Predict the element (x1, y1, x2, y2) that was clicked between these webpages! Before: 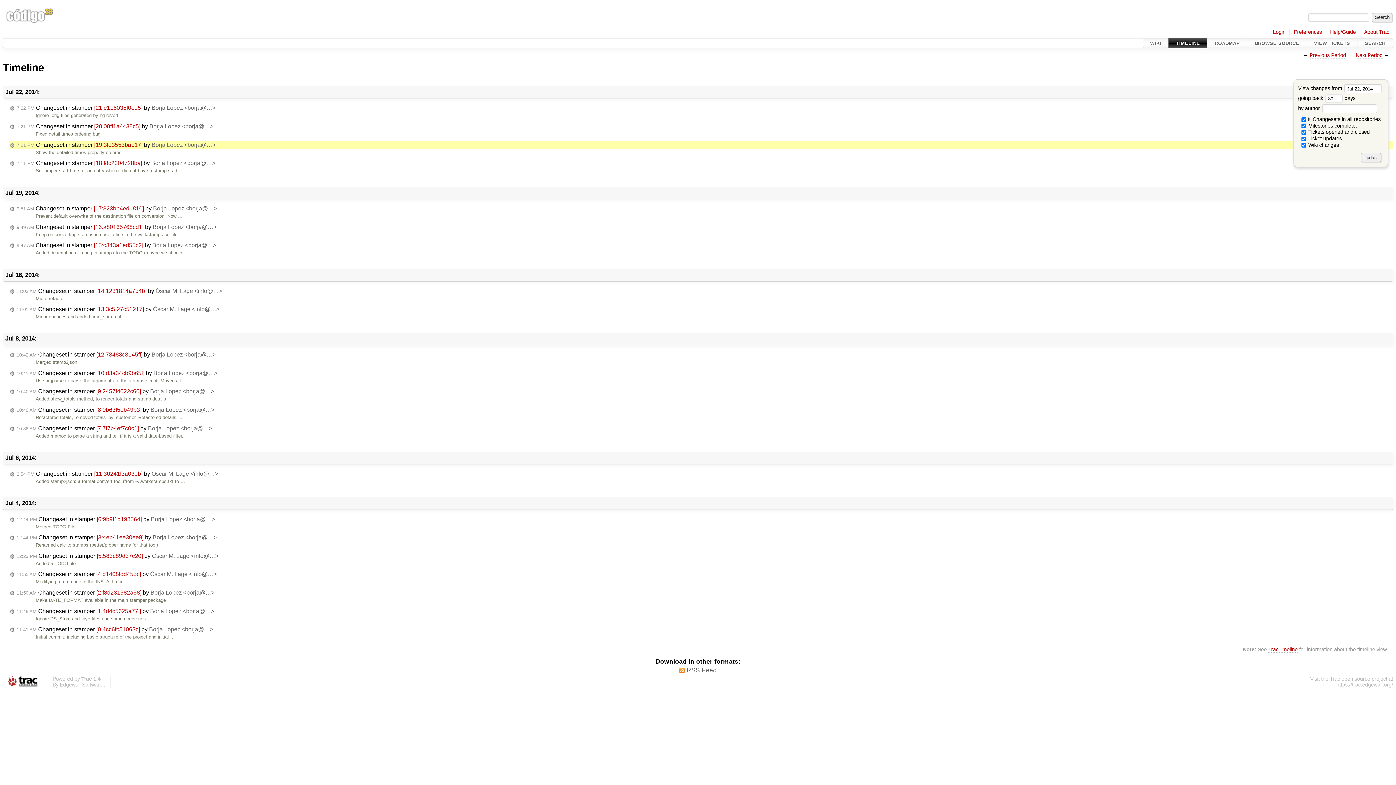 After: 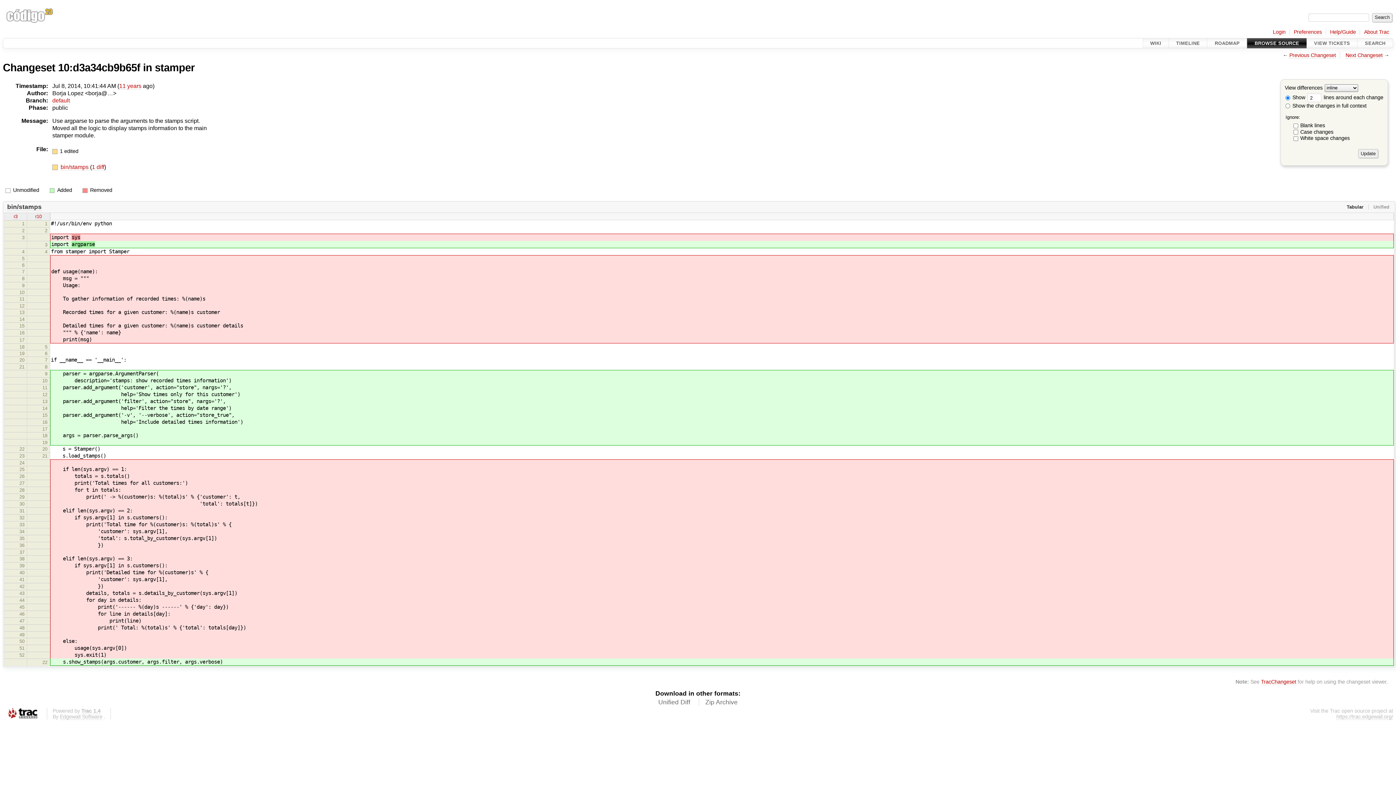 Action: bbox: (8, 370, 218, 376) label: 10:41 AM Changeset in stamper [10:d3a34cb9b65f] by Borja Lopez <borja@…>